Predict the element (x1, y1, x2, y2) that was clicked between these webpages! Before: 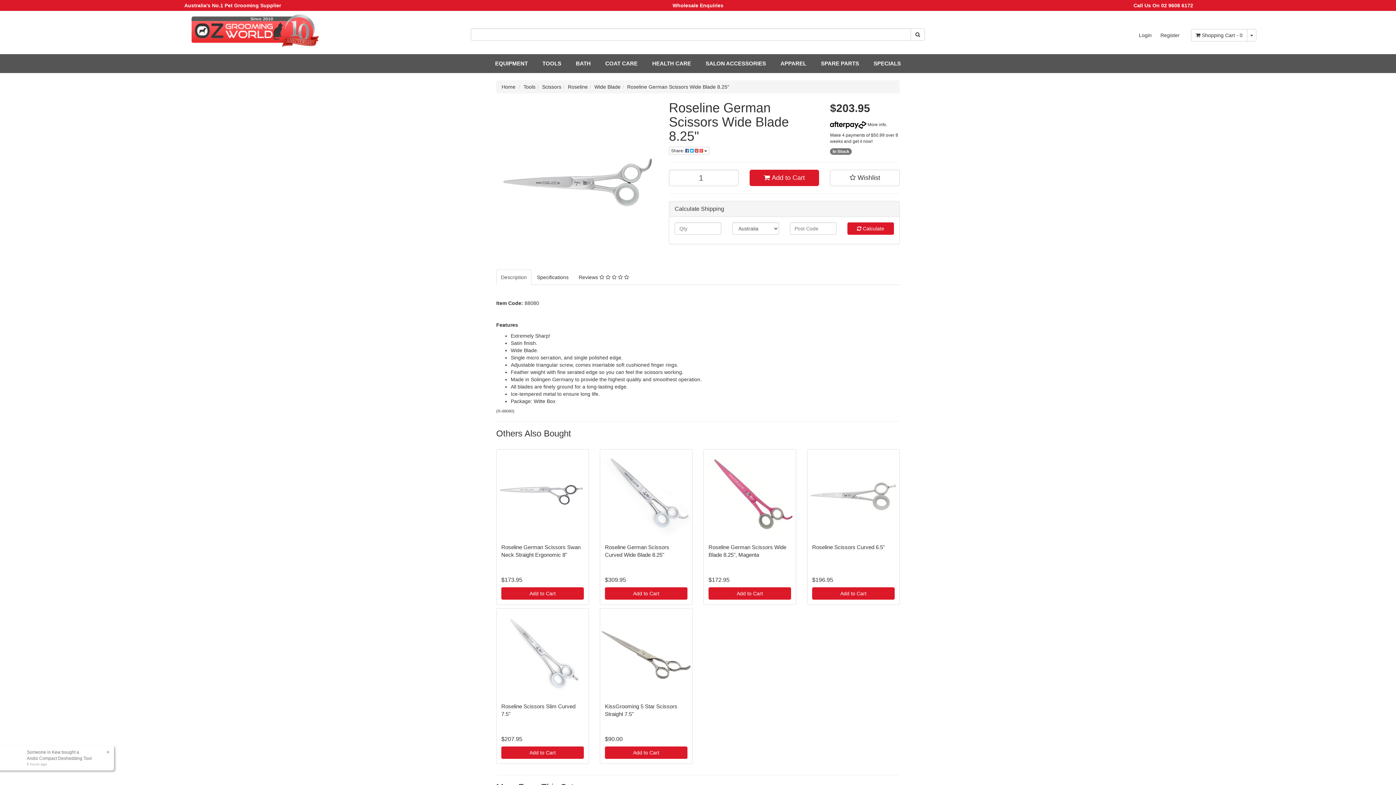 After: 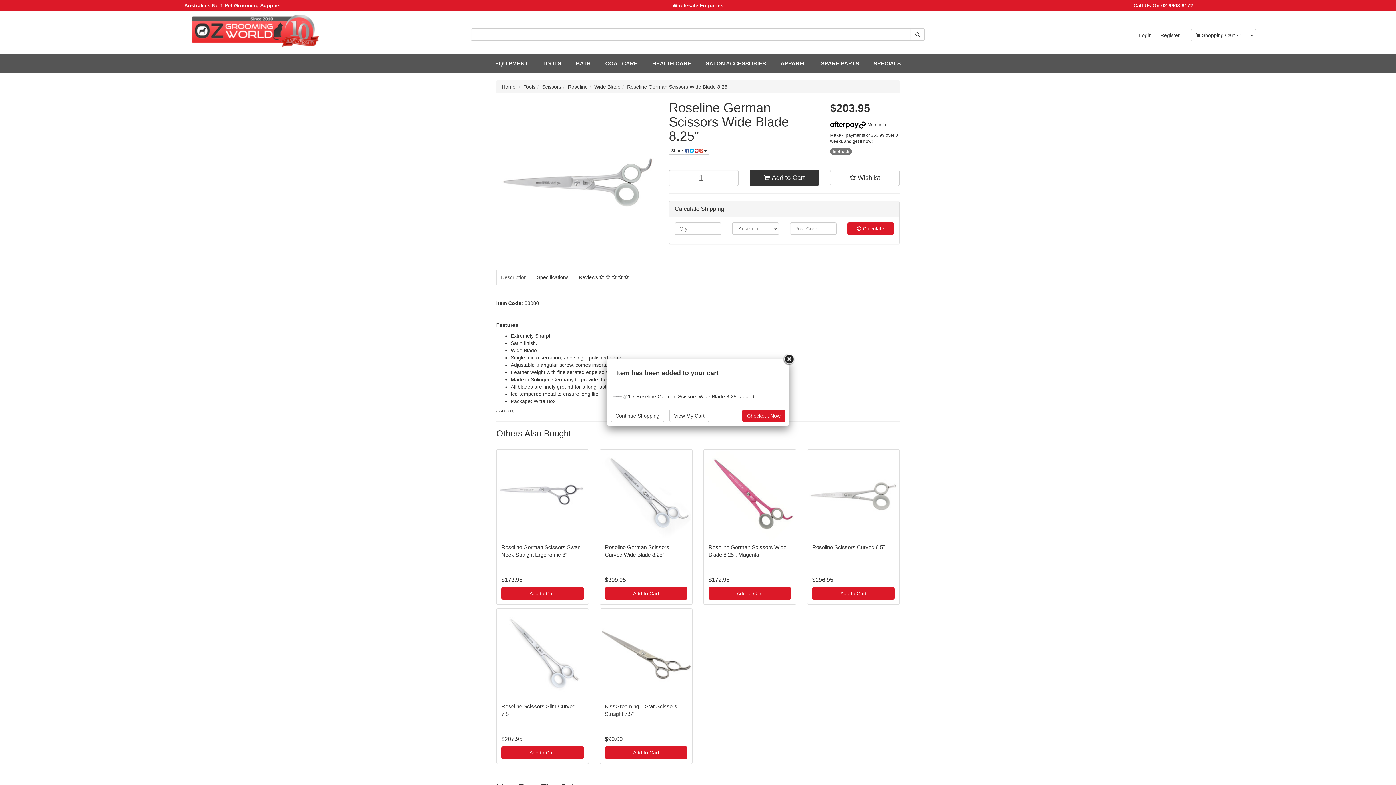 Action: bbox: (749, 169, 819, 186) label:  Add to Cart